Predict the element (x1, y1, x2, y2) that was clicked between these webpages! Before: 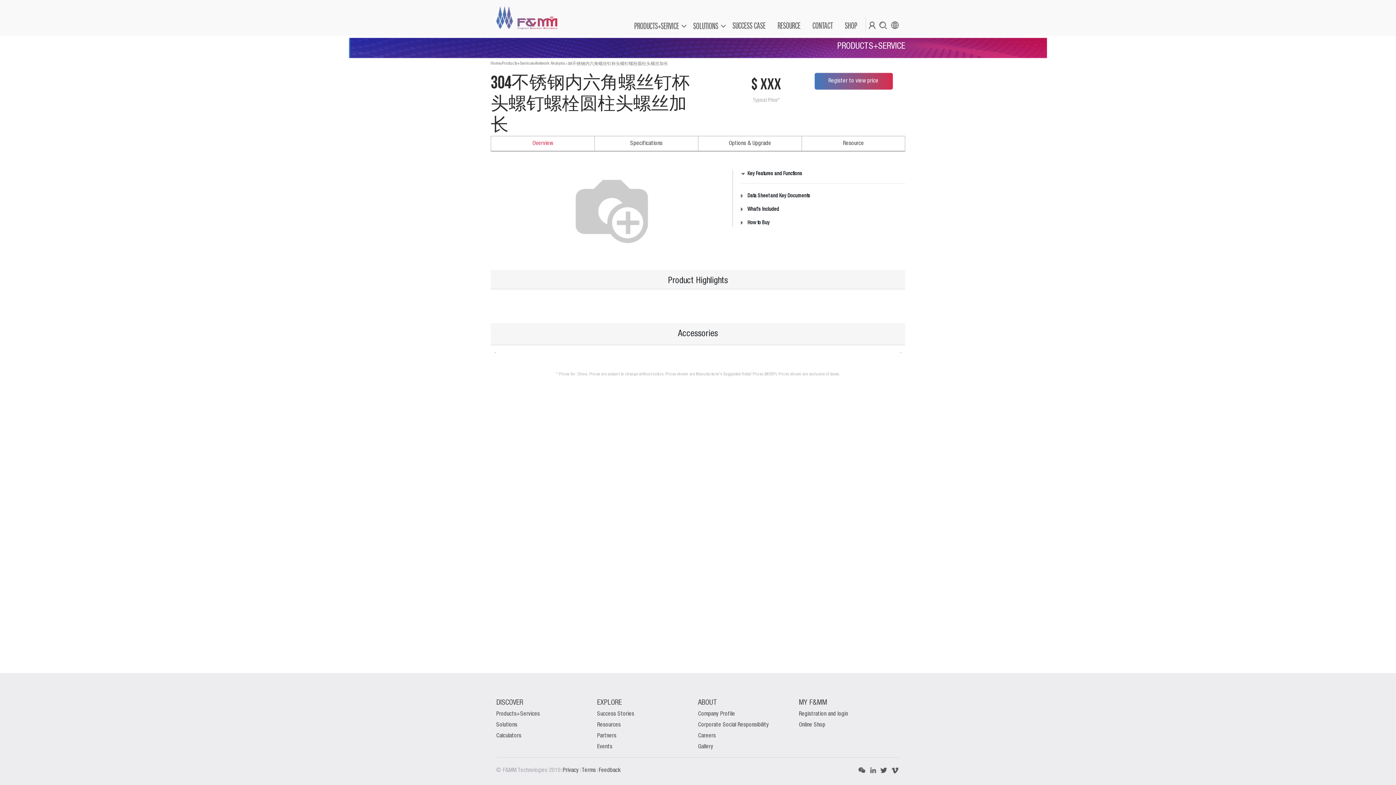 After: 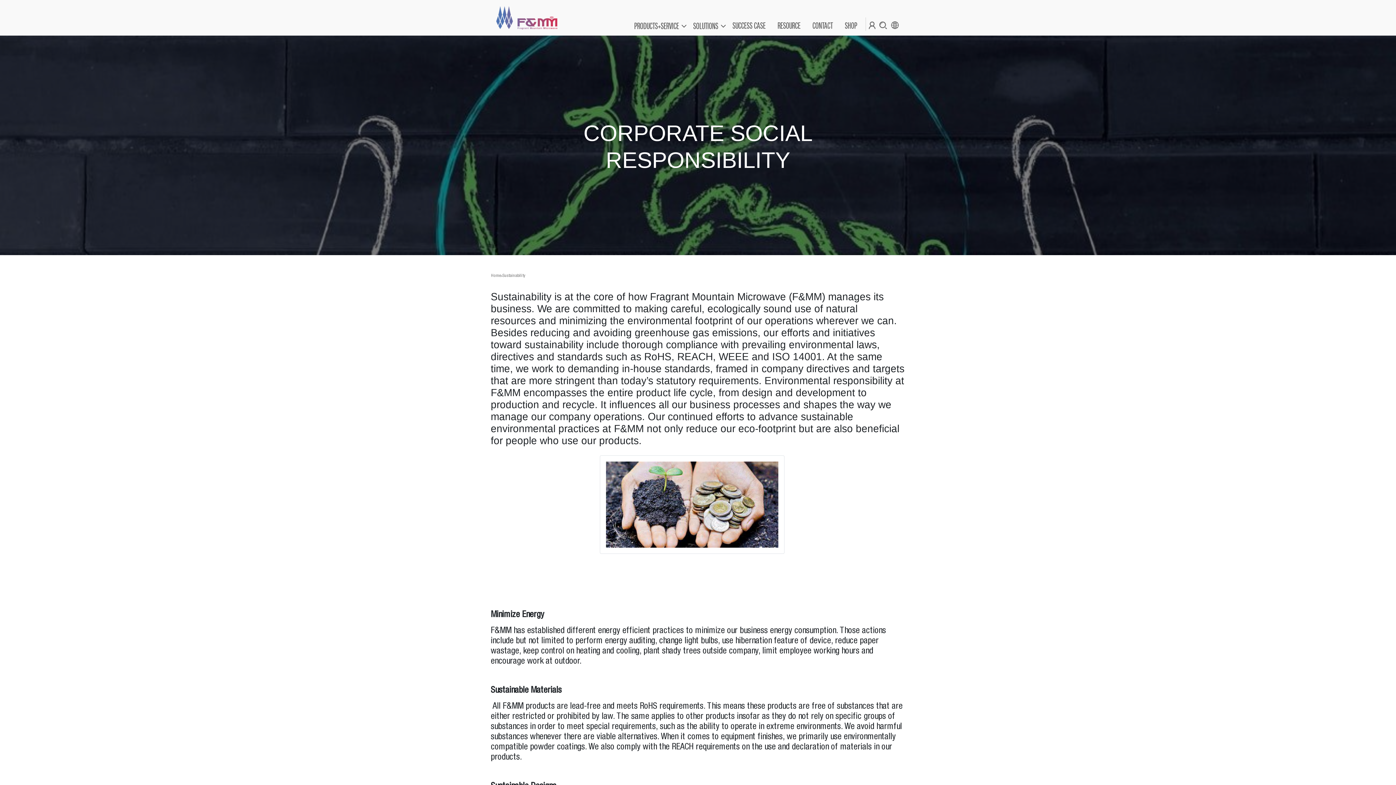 Action: label: Corporate Social Responsibility bbox: (698, 722, 769, 728)